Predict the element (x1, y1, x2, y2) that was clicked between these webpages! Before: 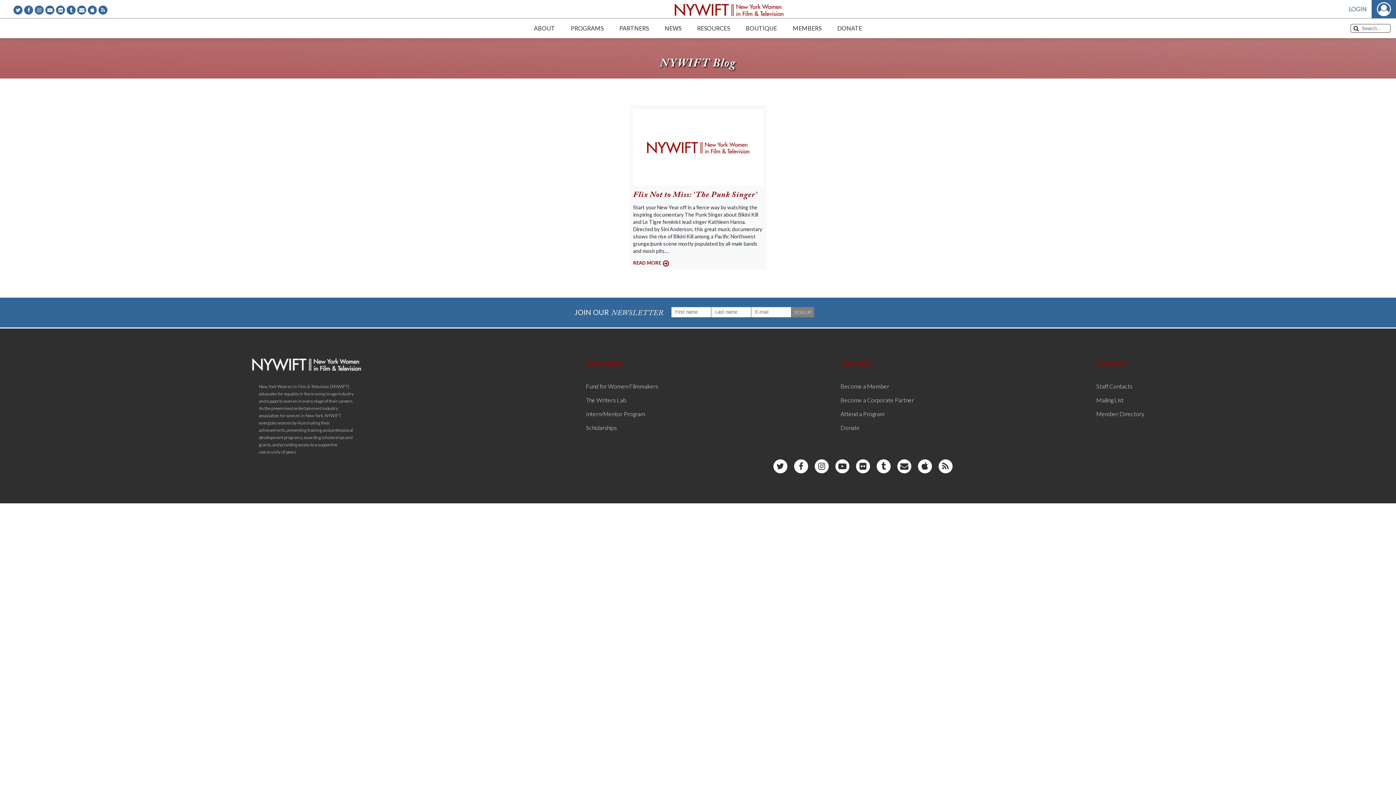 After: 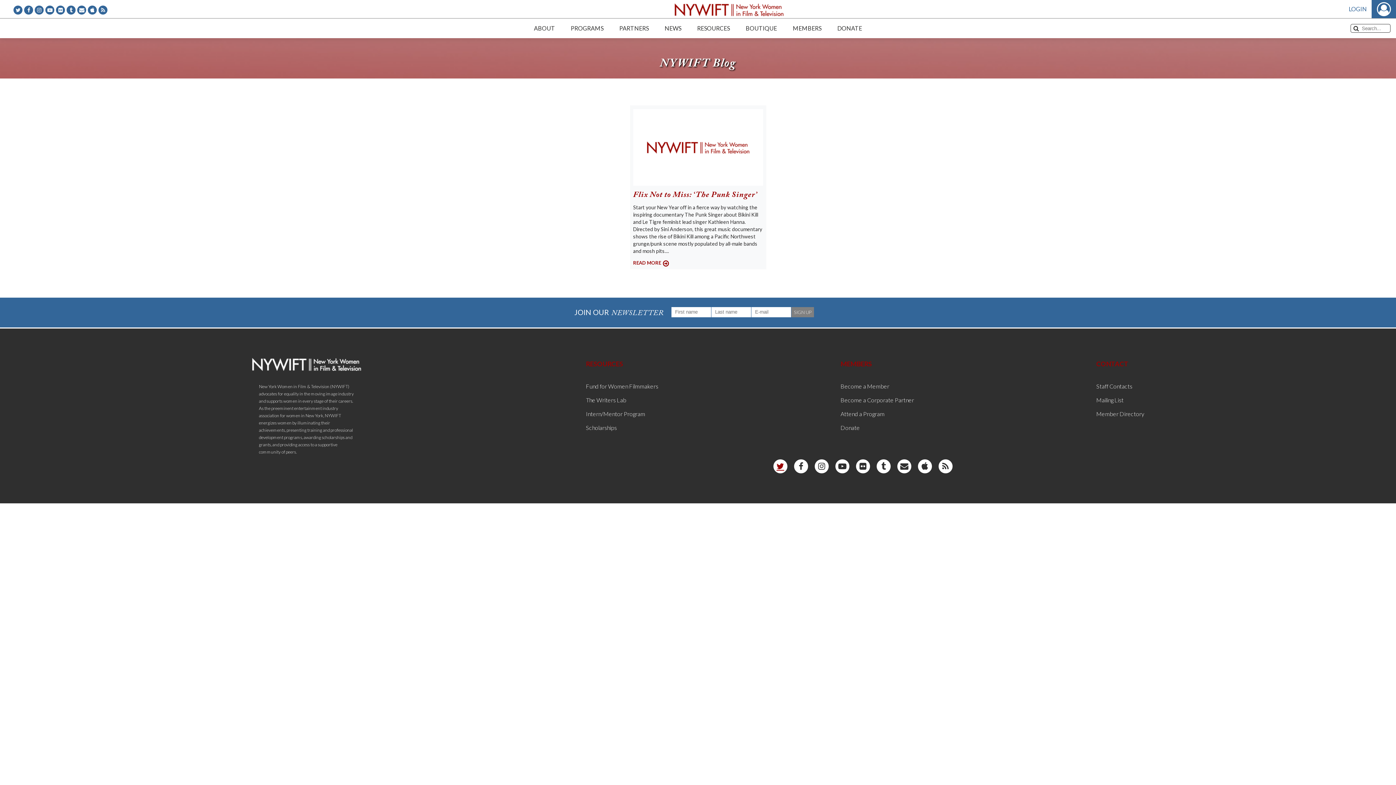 Action: bbox: (772, 458, 788, 474)